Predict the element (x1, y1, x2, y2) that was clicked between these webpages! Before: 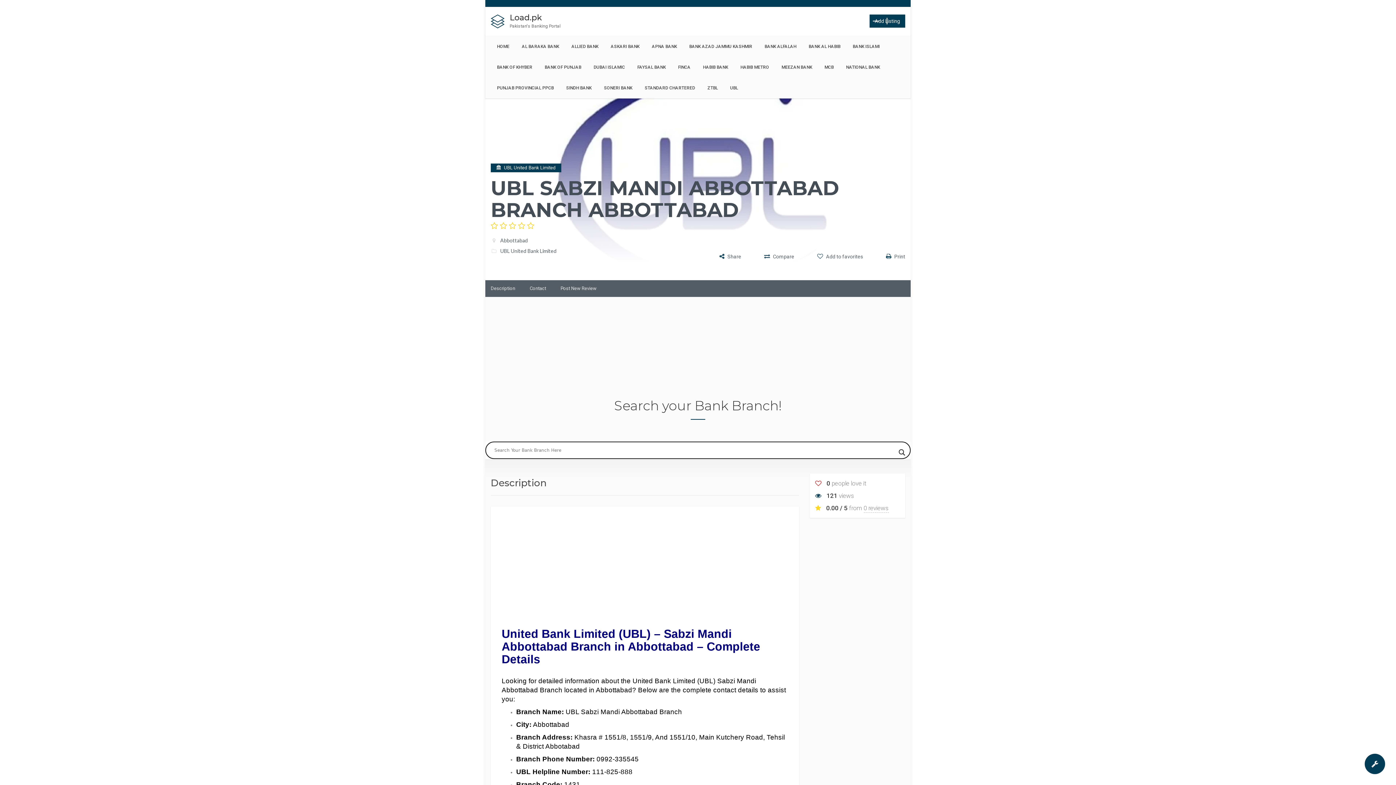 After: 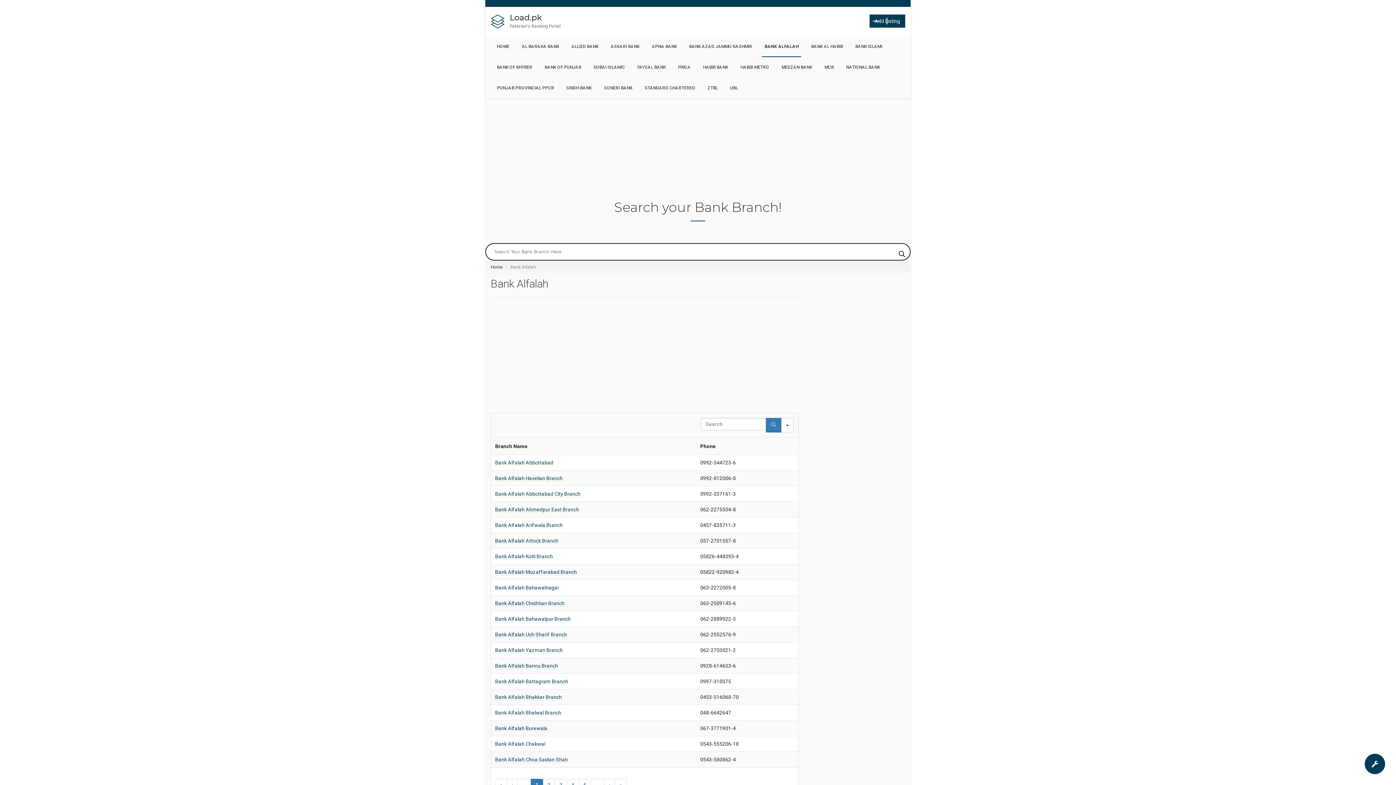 Action: label: BANK ALFALAH bbox: (758, 36, 802, 57)